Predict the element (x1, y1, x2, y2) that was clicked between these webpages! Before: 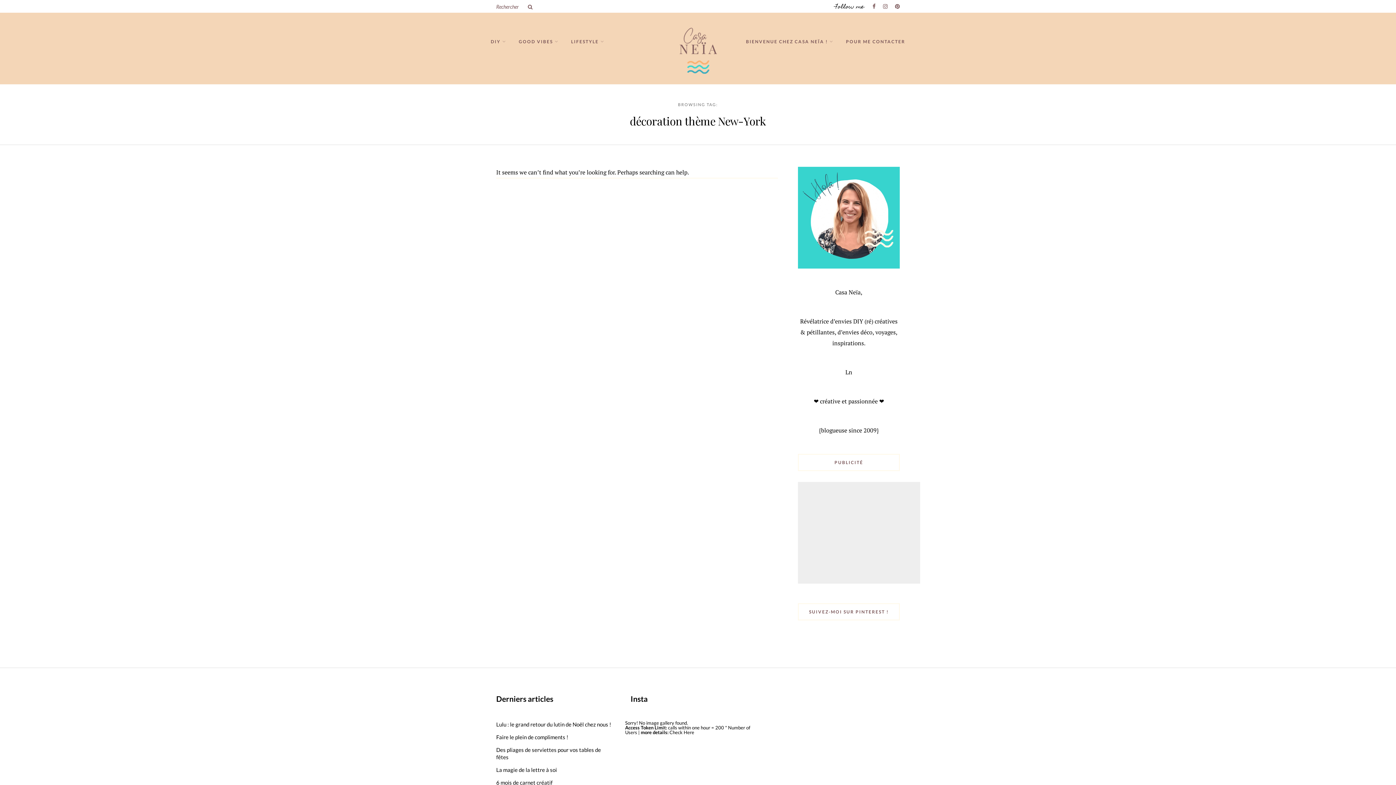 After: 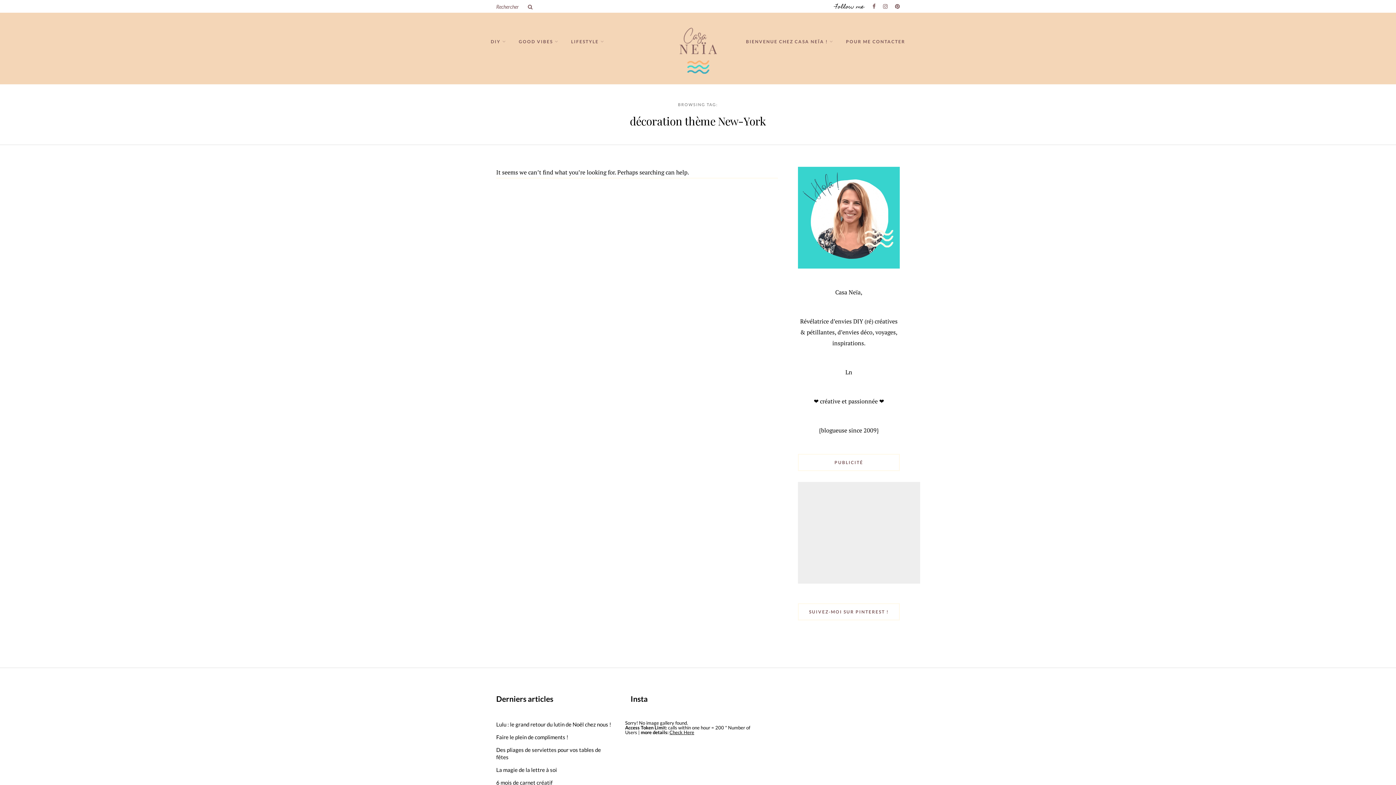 Action: label: Check Here bbox: (669, 729, 694, 735)